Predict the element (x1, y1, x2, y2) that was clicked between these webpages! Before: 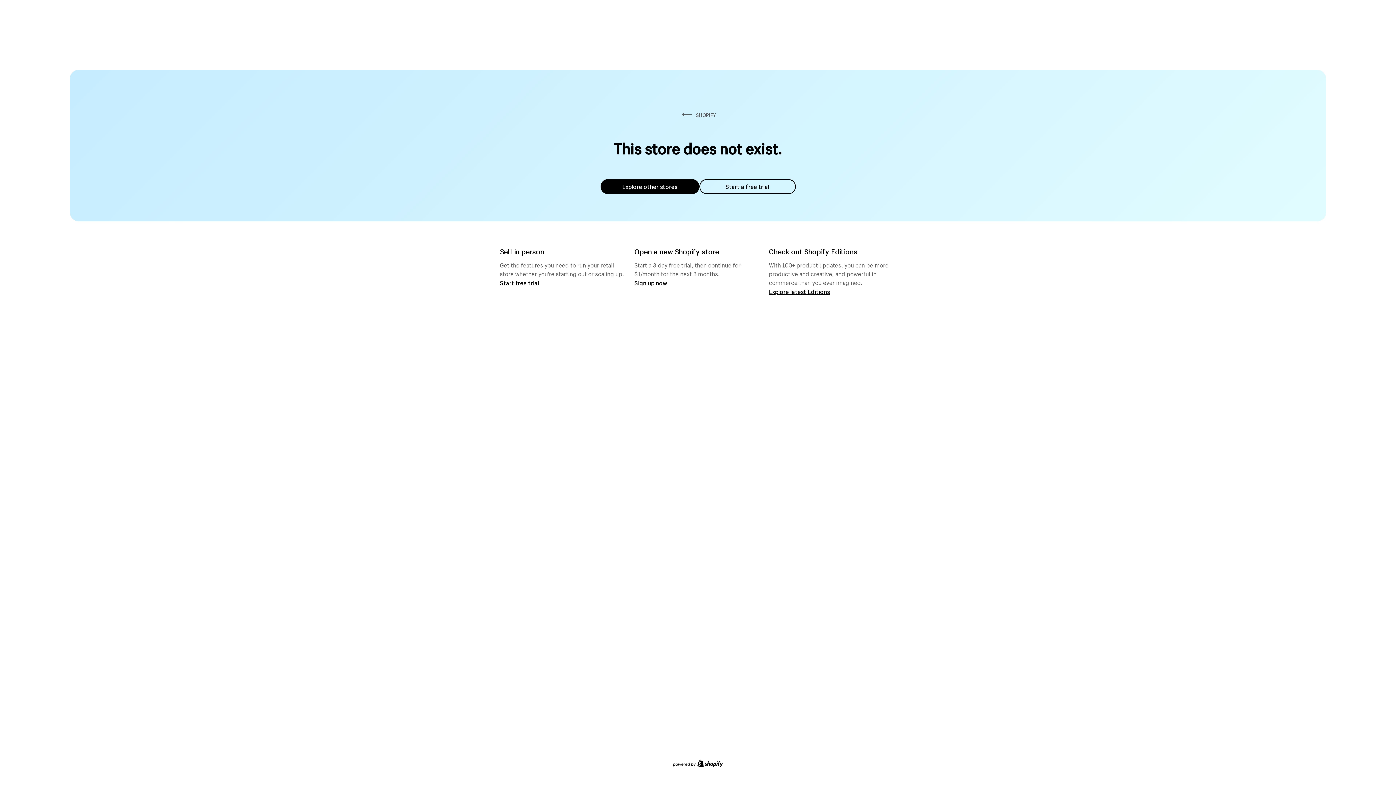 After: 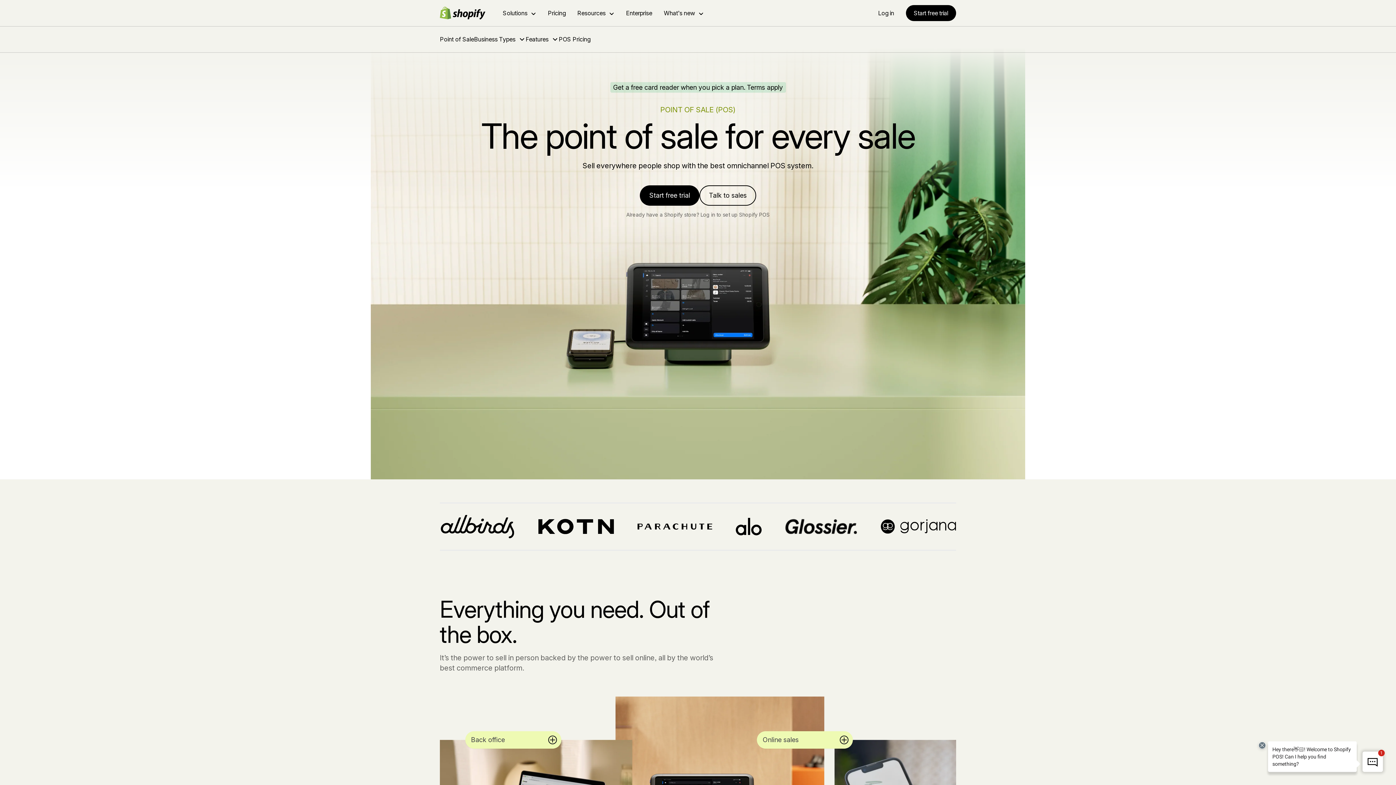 Action: label: Start free trial bbox: (500, 279, 539, 286)